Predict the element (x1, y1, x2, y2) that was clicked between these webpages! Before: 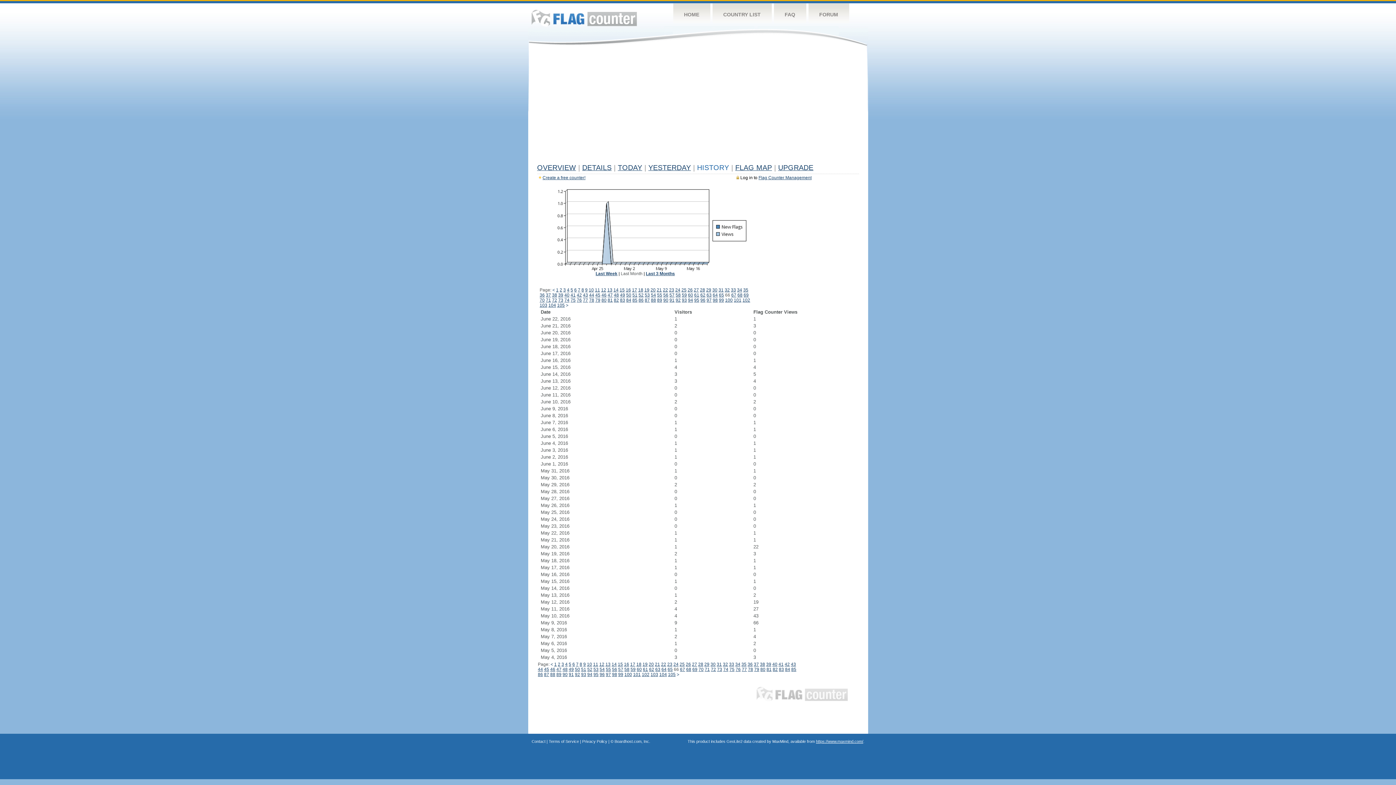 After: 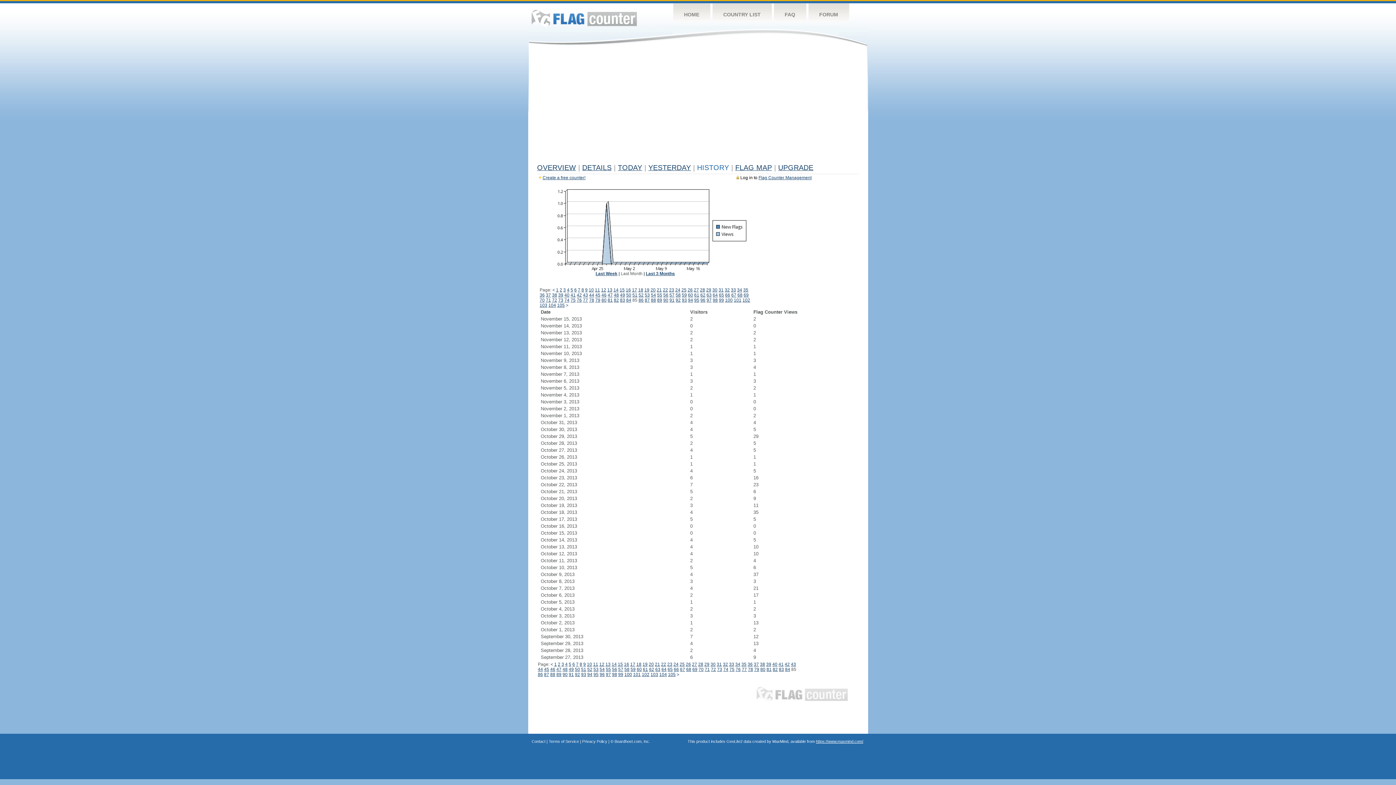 Action: bbox: (632, 297, 637, 302) label: 85